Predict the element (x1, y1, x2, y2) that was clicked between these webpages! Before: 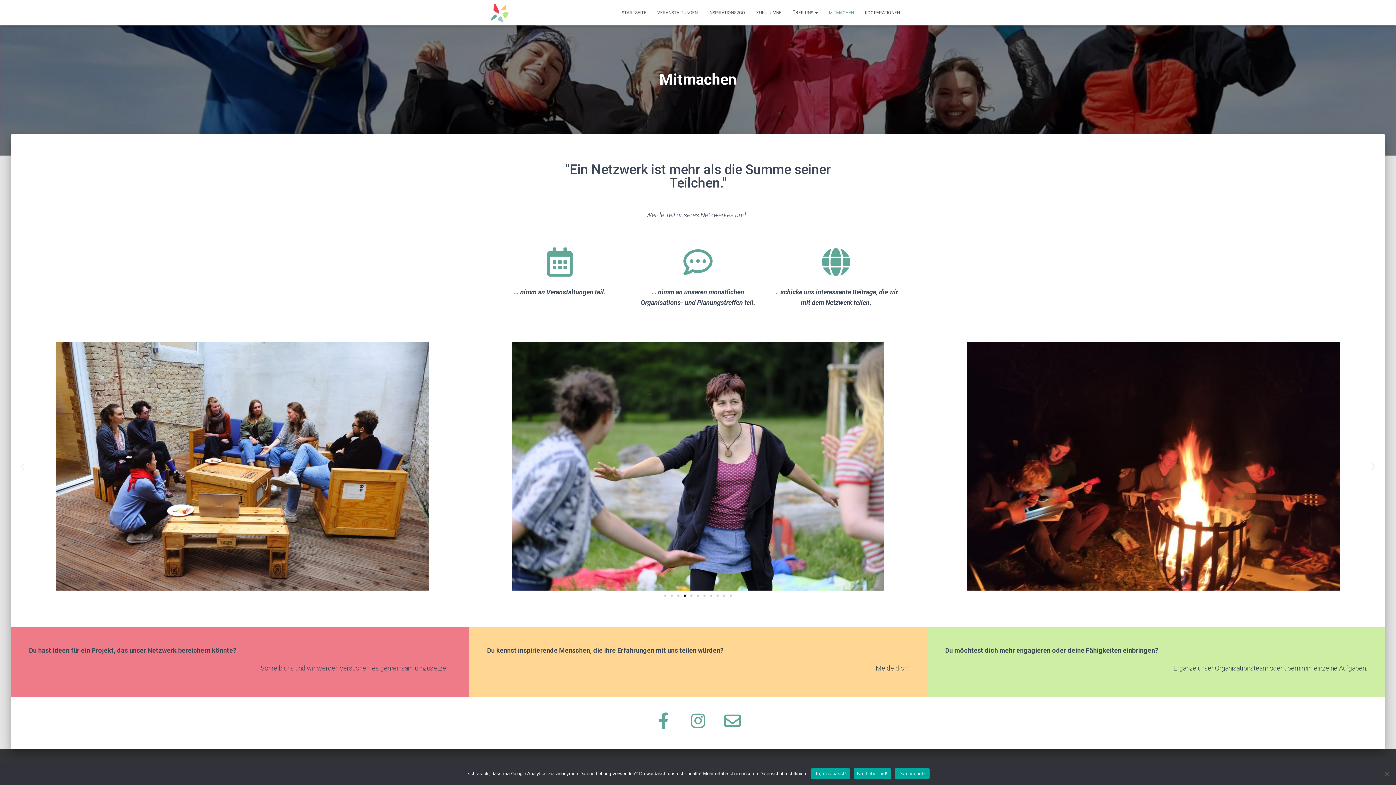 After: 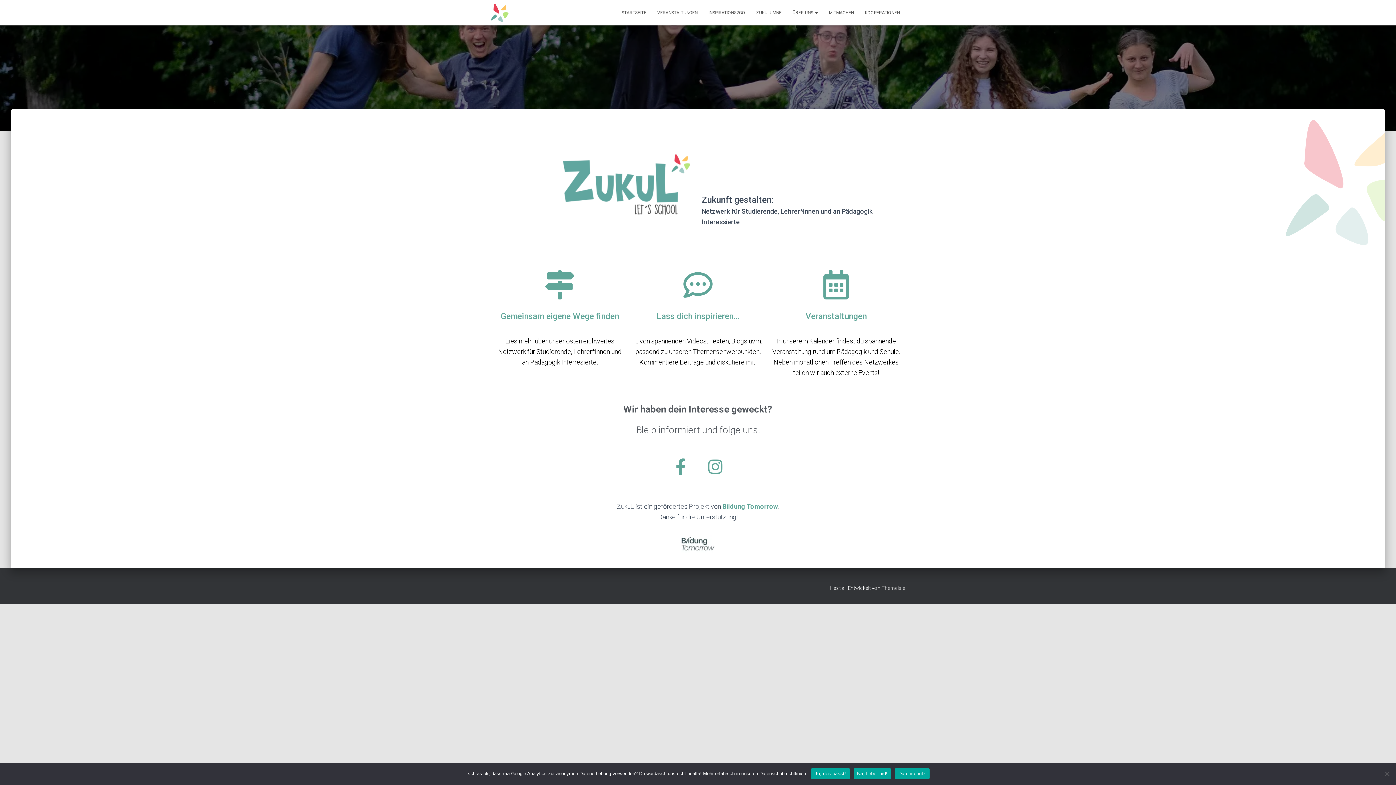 Action: label: STARTSEITE bbox: (616, 3, 652, 21)